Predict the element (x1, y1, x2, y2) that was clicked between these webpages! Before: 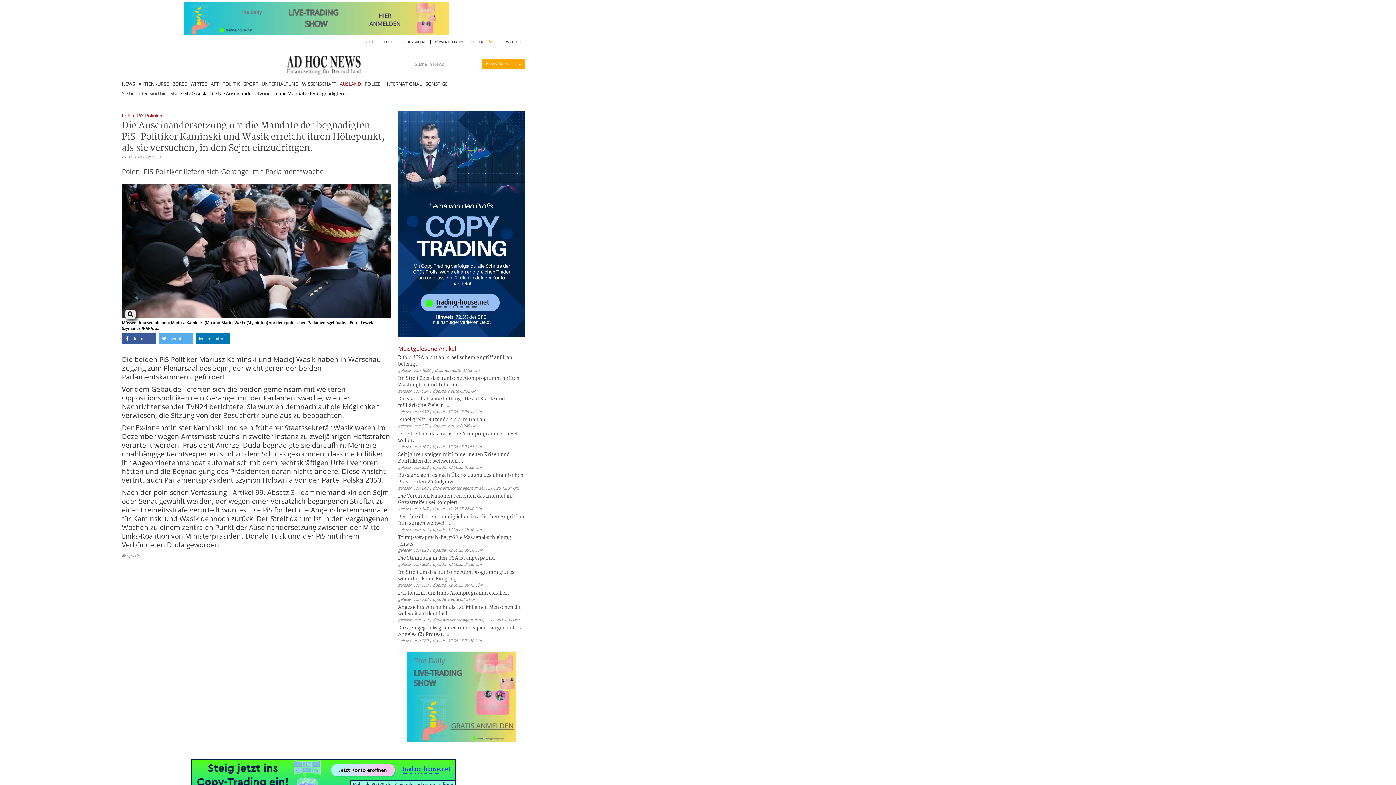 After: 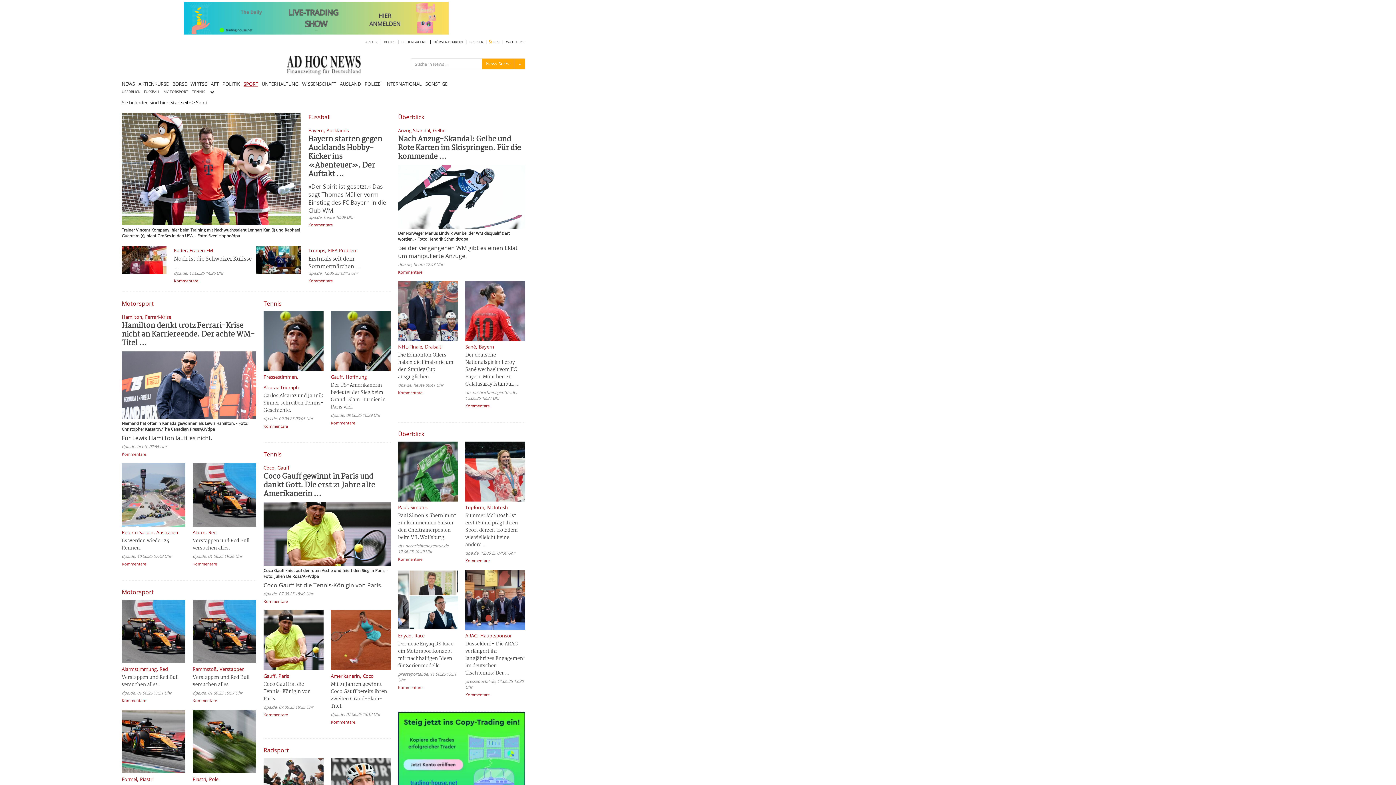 Action: bbox: (243, 78, 261, 88) label: SPORT